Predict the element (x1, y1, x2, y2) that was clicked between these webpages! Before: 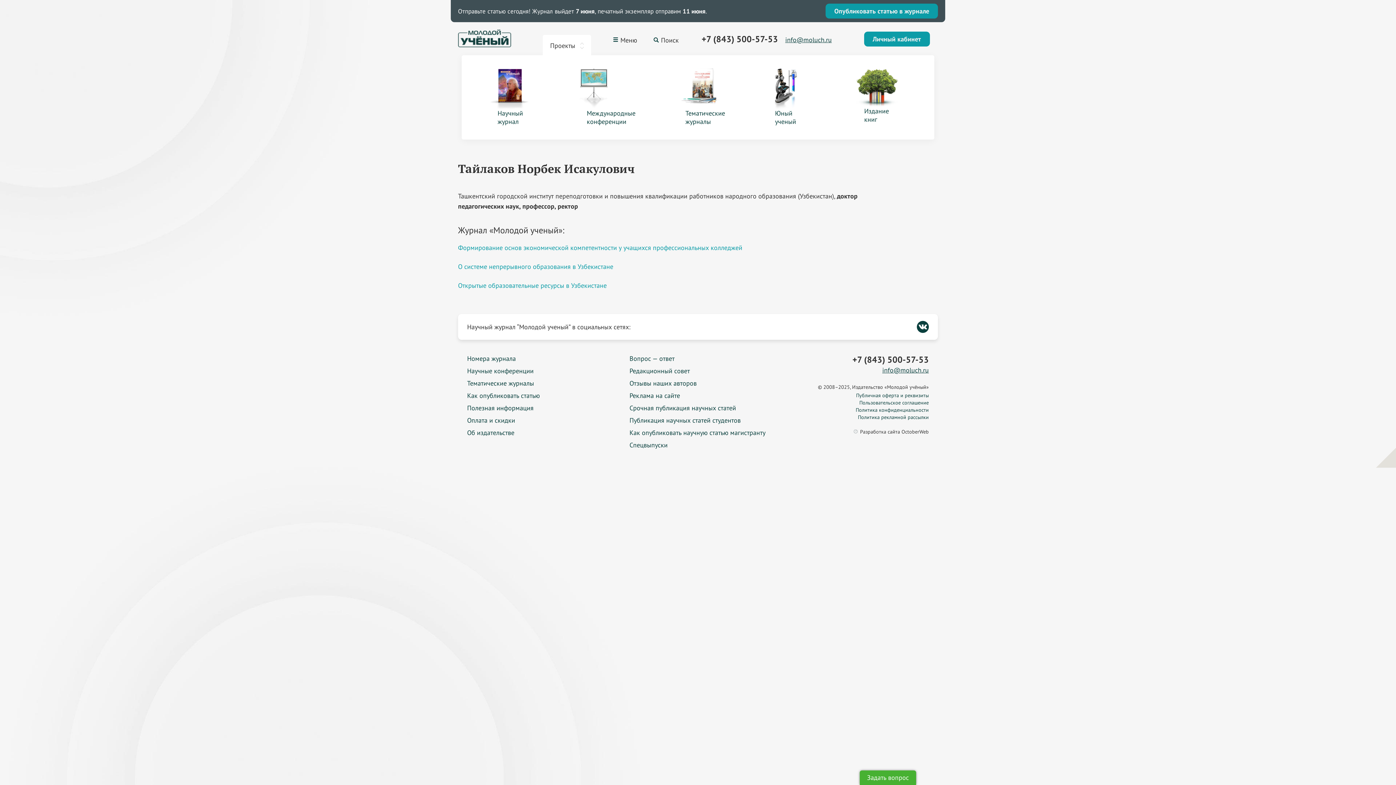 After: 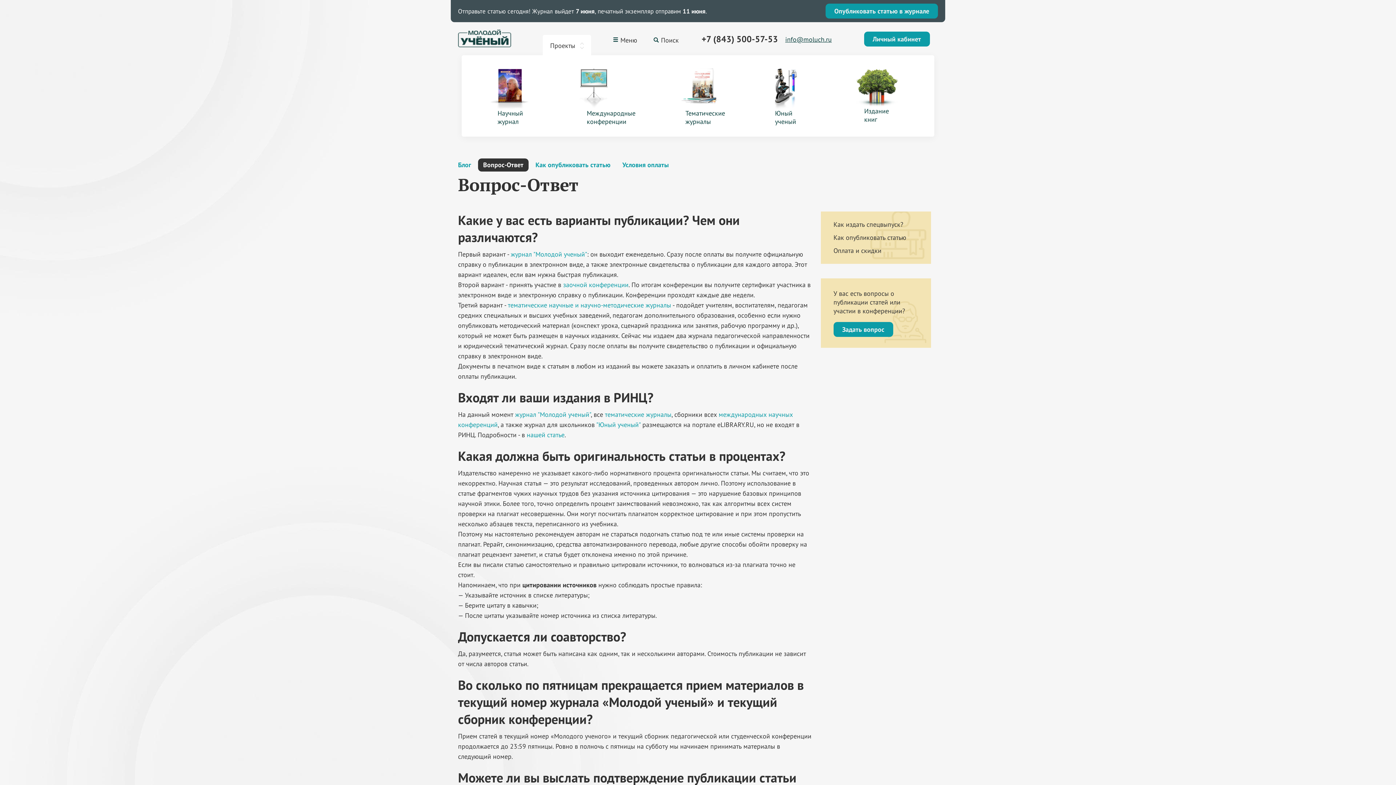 Action: bbox: (629, 354, 674, 362) label: Вопрос — ответ